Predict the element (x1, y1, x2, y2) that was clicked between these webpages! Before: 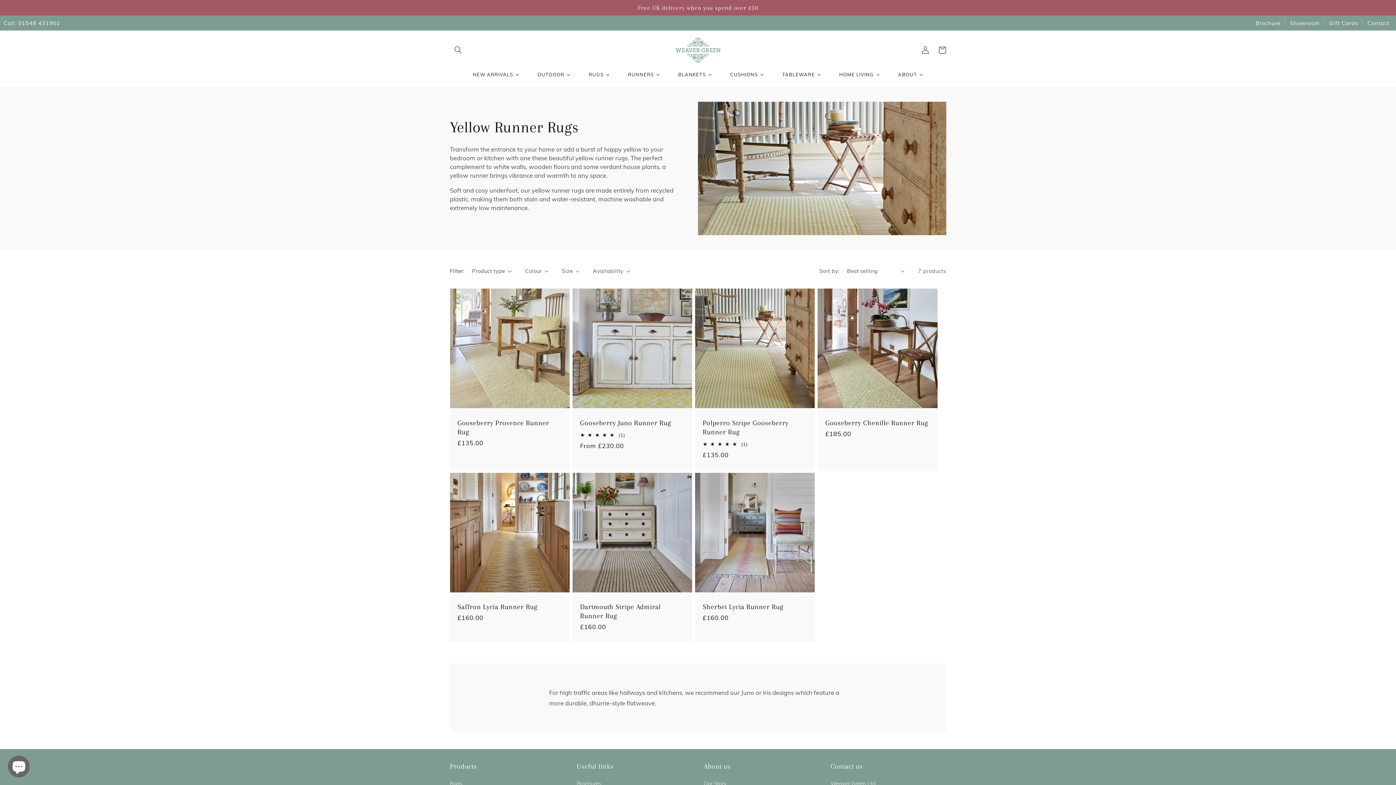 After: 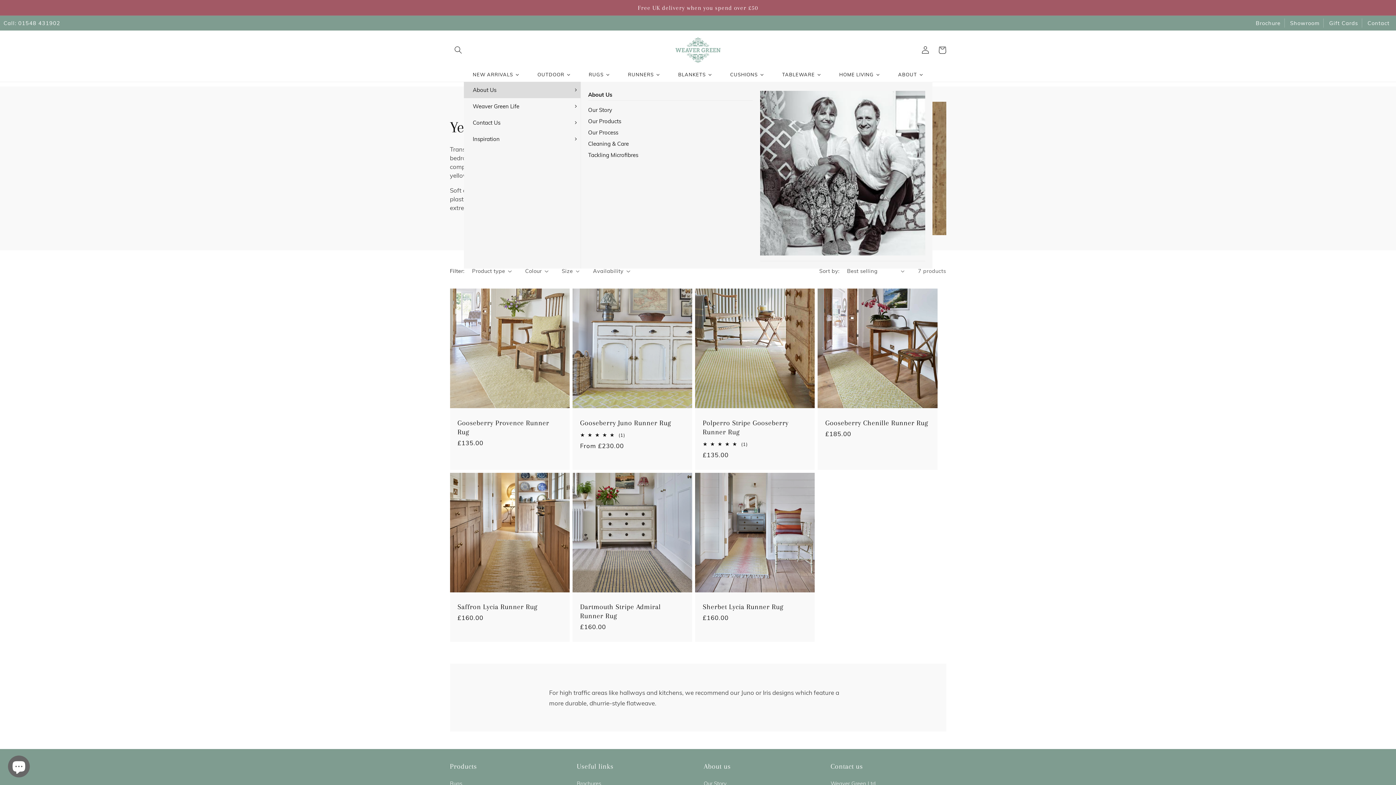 Action: bbox: (889, 67, 932, 81) label: ABOUT